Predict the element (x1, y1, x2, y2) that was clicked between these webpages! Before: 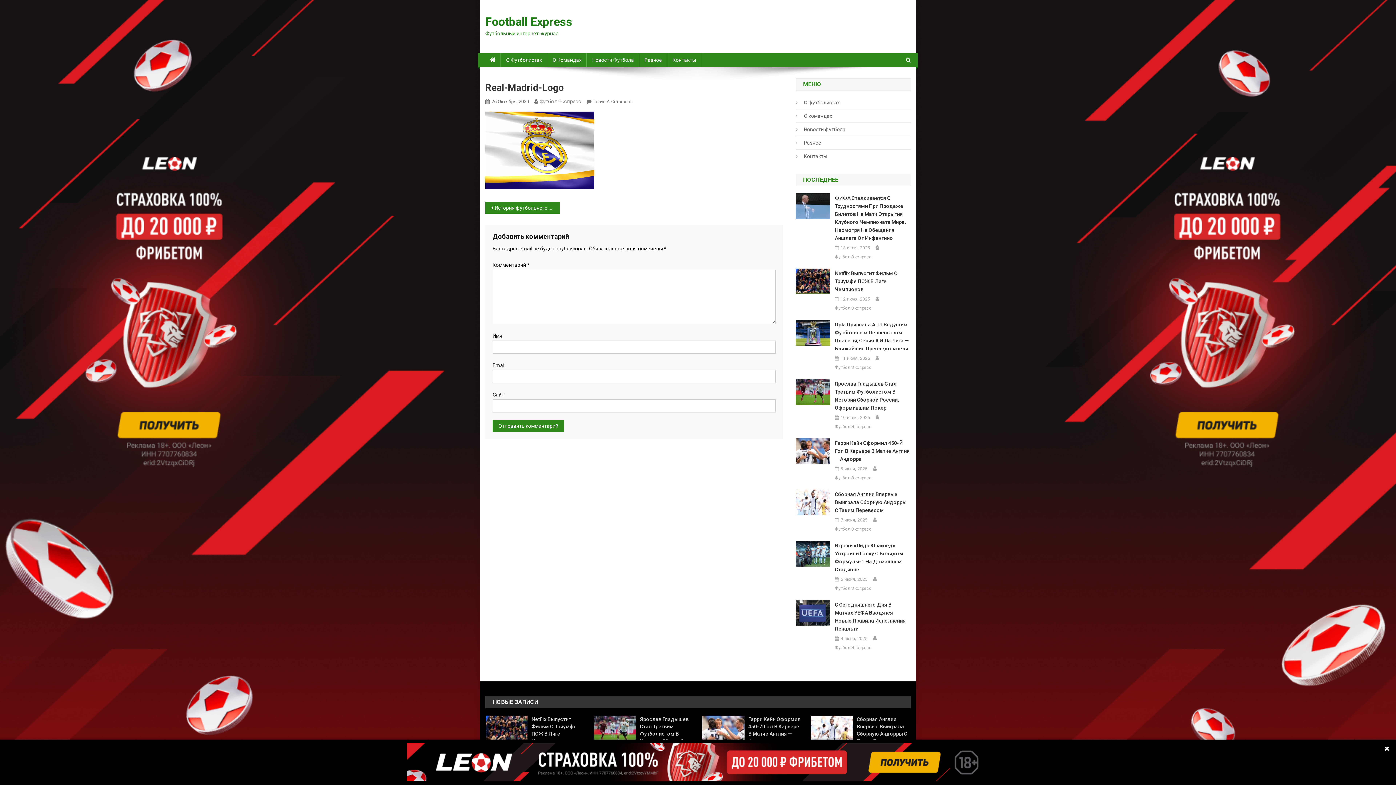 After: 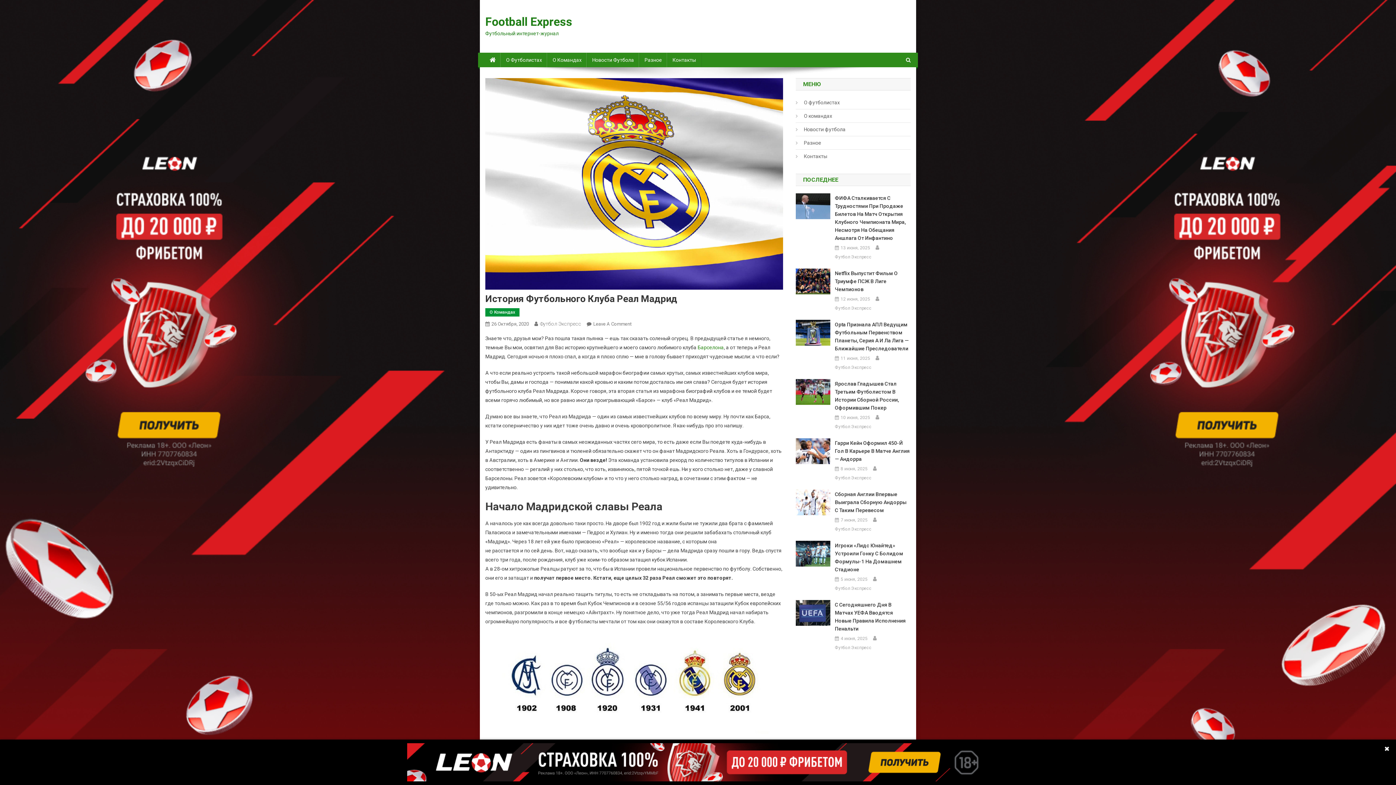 Action: bbox: (485, 201, 559, 213) label: История футбольного клуба Реал Мадрид